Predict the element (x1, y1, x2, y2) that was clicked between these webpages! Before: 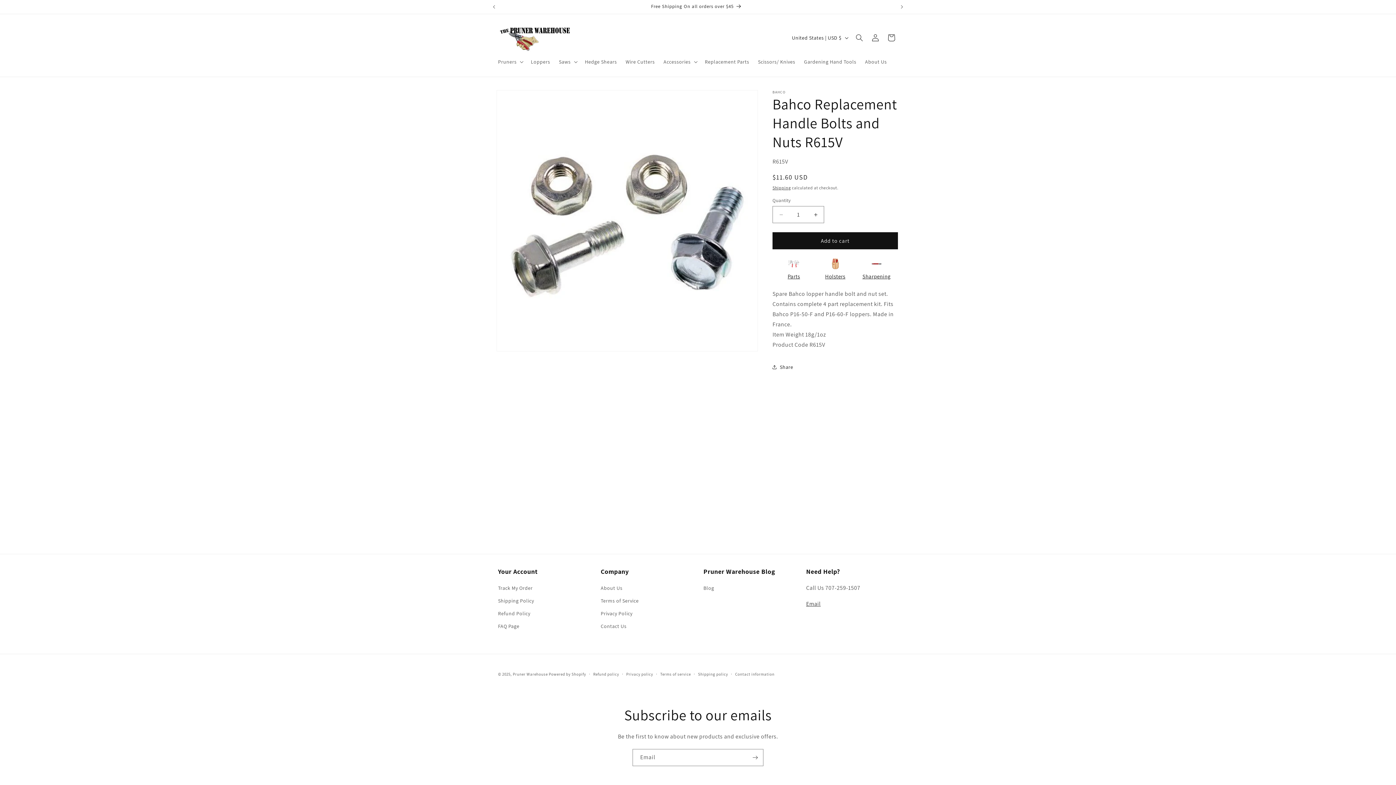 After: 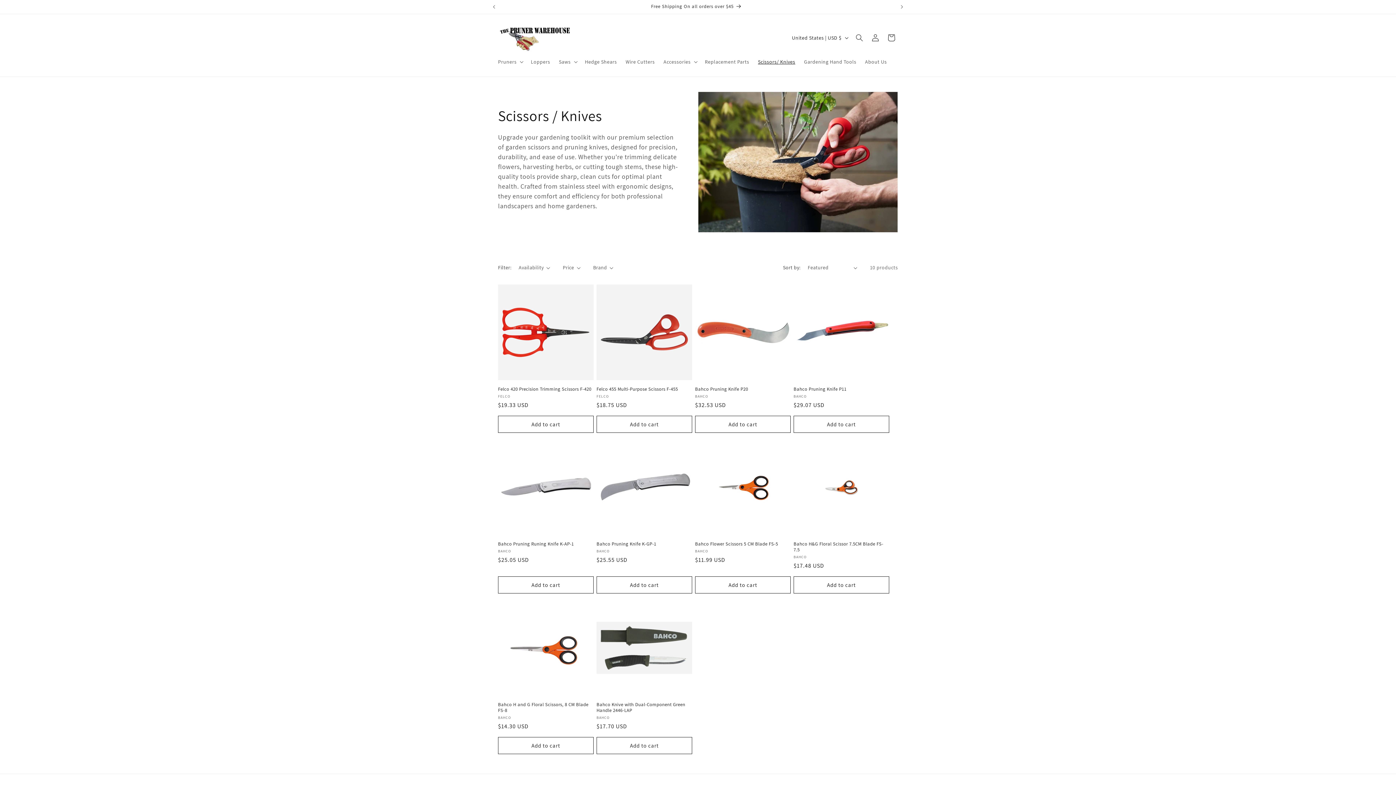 Action: bbox: (753, 54, 799, 69) label: Scissors/ Knives